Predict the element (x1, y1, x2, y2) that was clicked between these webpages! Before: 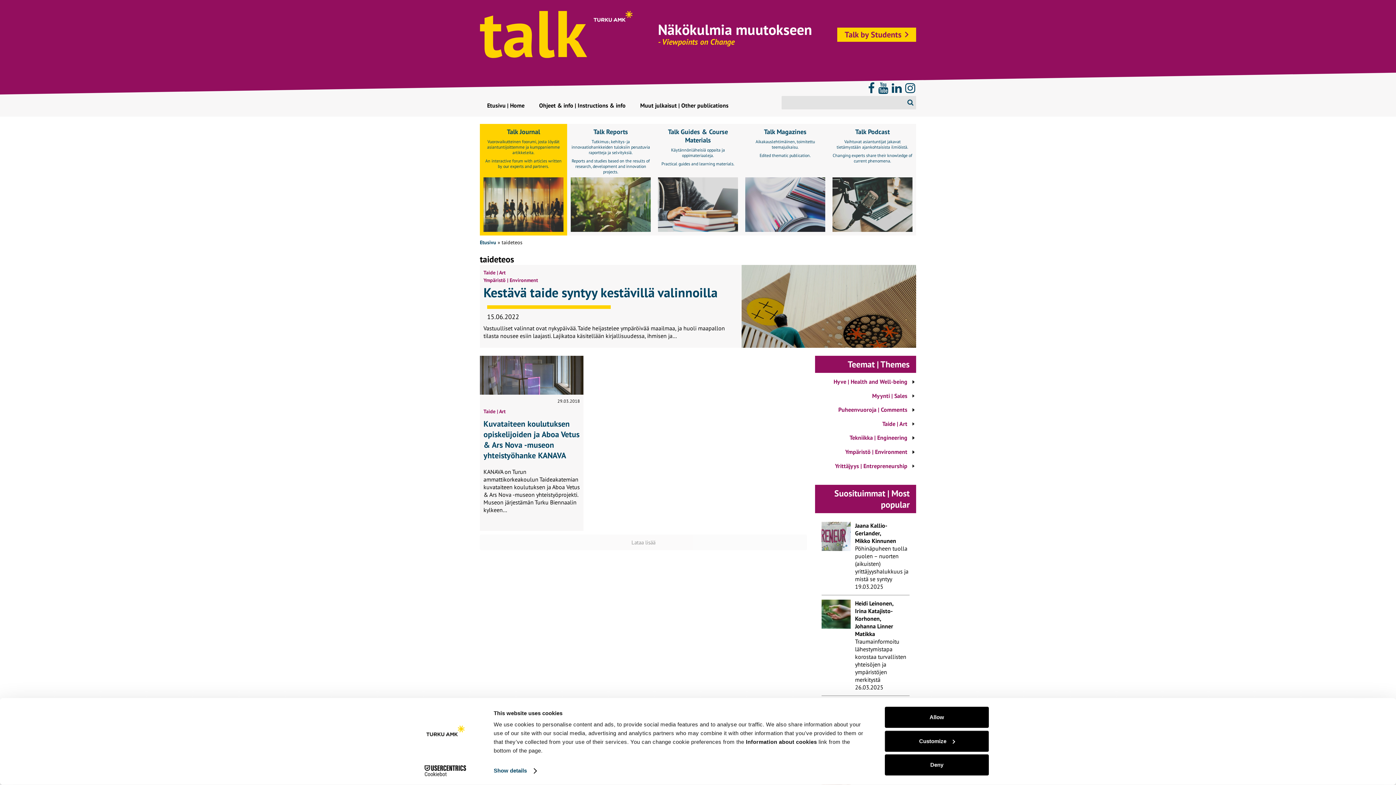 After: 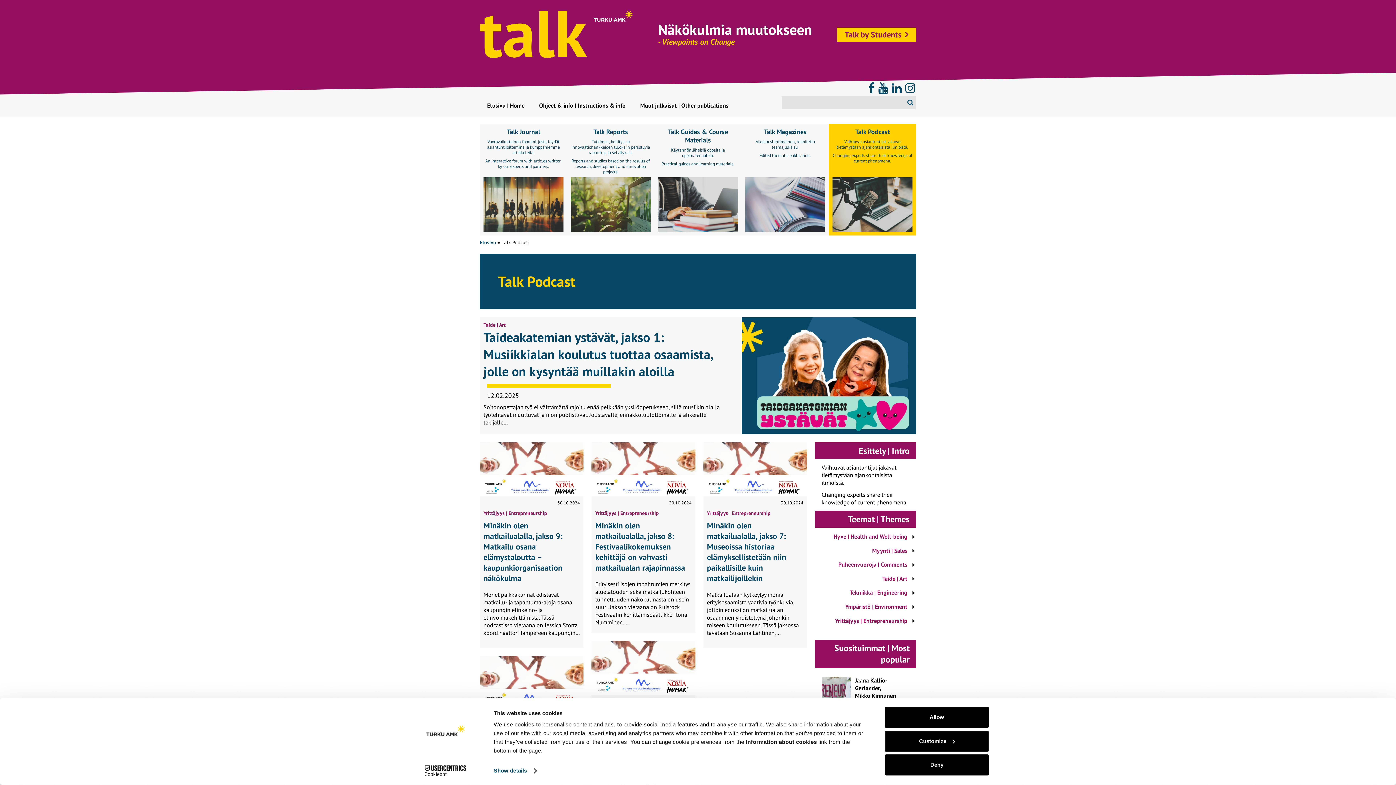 Action: label: Talk Podcast

Vaihtuvat asiantuntijat jakavat tietämystään ajankohtaisista ilmiöistä.

Changing experts share their knowledge of current phenomena. bbox: (829, 124, 916, 235)